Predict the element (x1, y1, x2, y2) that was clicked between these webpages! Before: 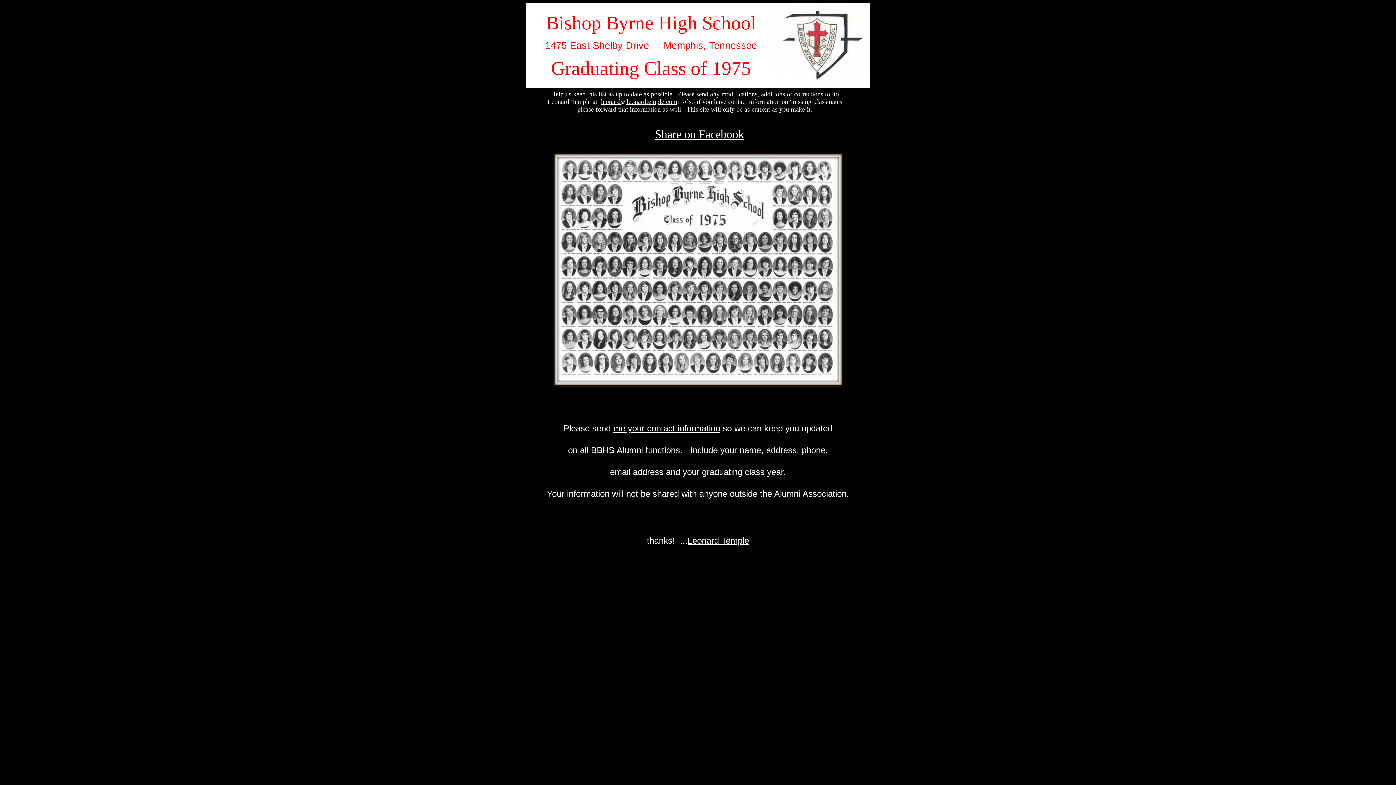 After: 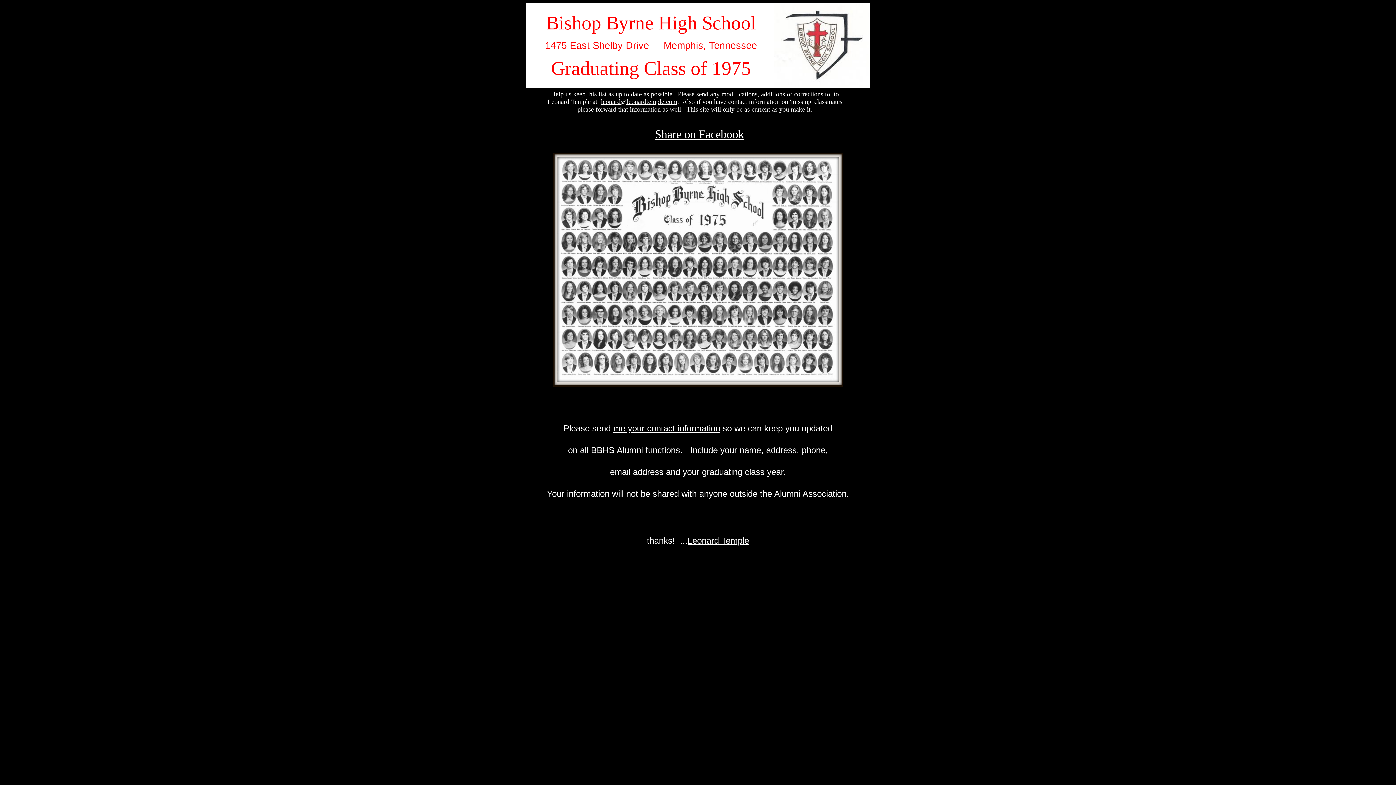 Action: bbox: (687, 536, 749, 545) label: Leonard Temple